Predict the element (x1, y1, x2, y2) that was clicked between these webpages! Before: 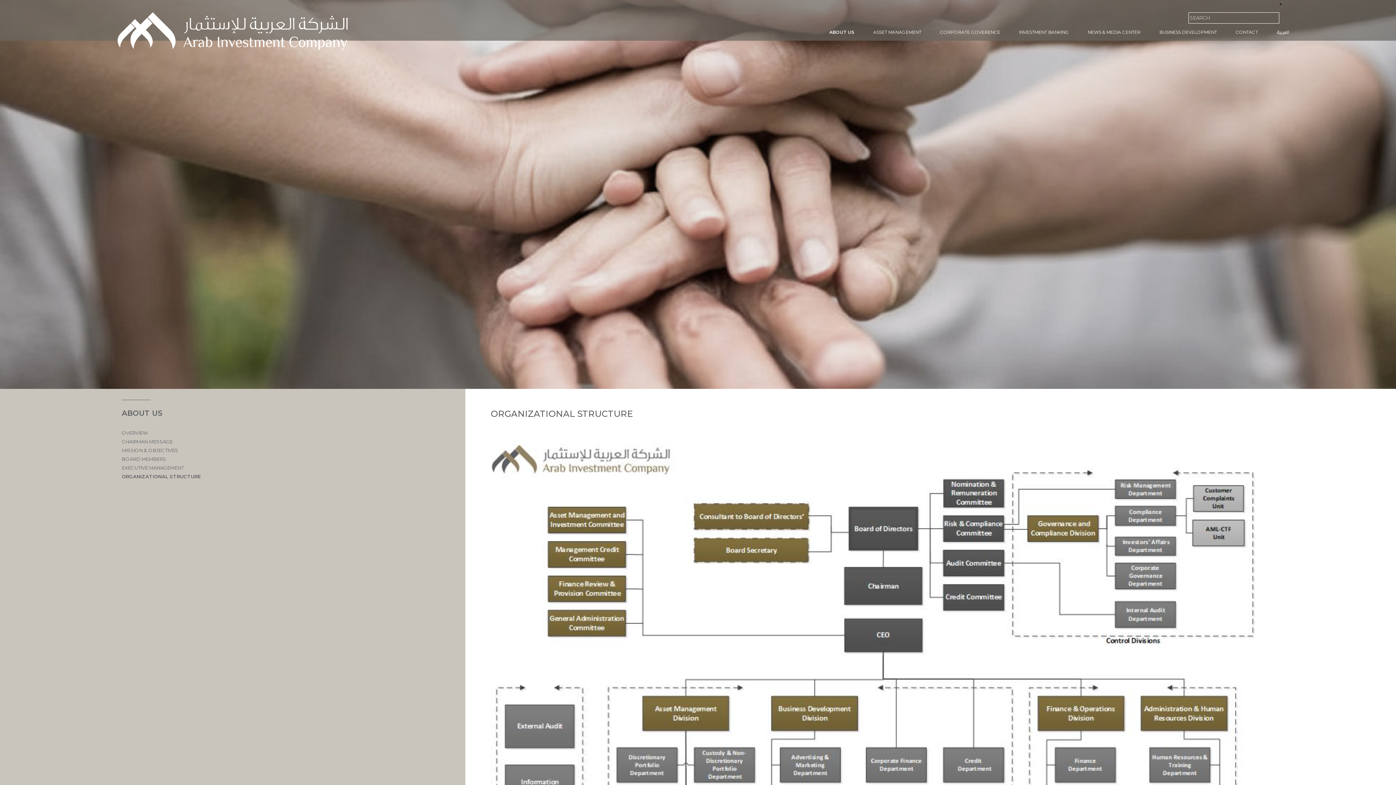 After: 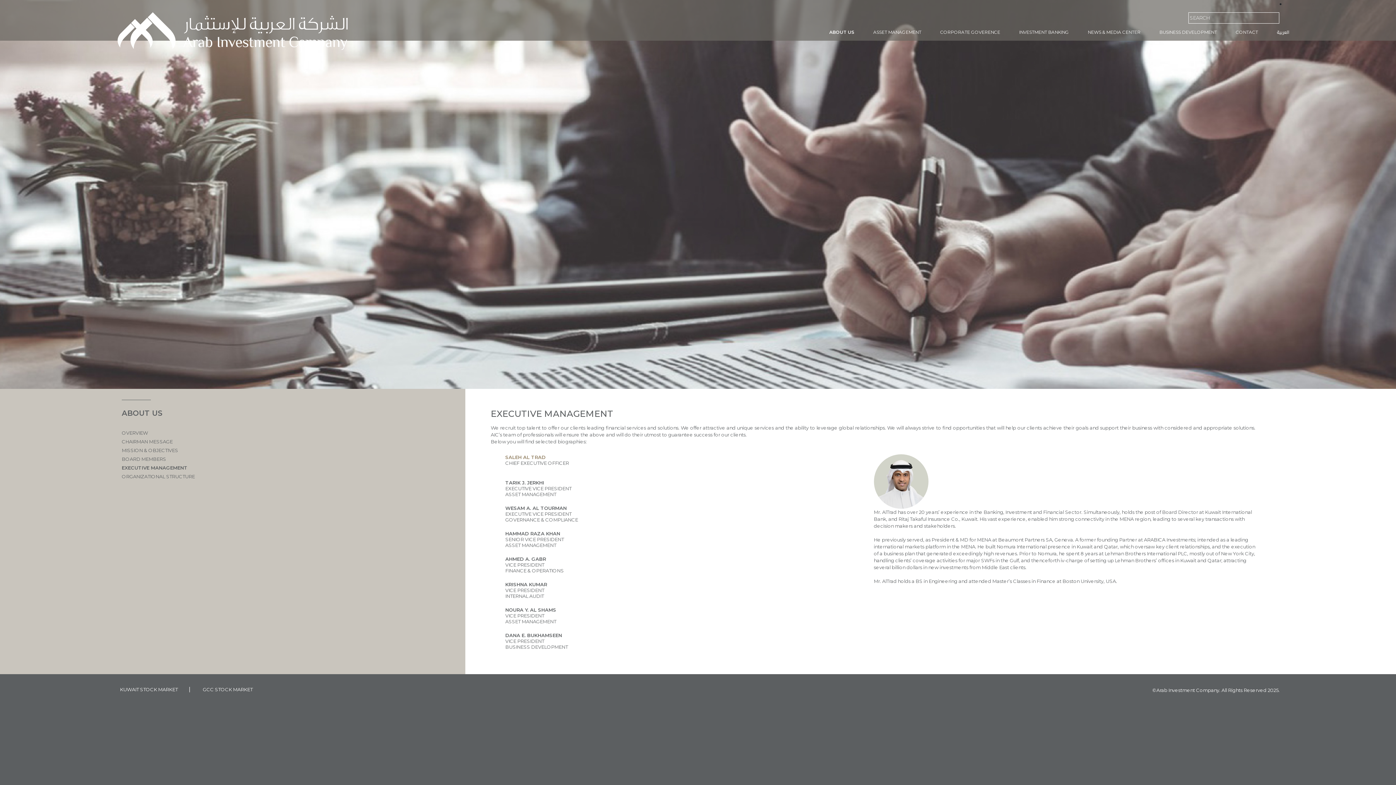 Action: label: EXECUTIVE MANAGEMENT bbox: (121, 465, 183, 470)